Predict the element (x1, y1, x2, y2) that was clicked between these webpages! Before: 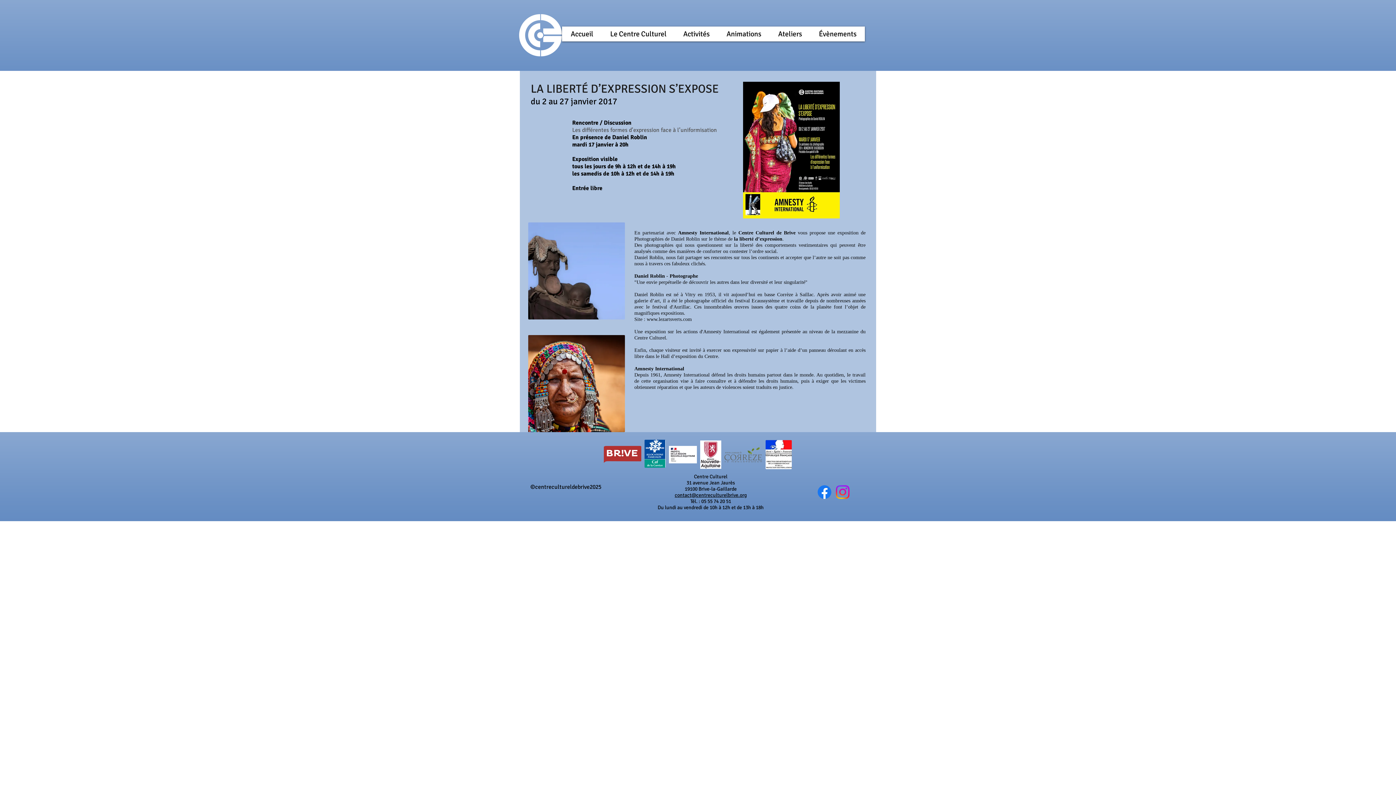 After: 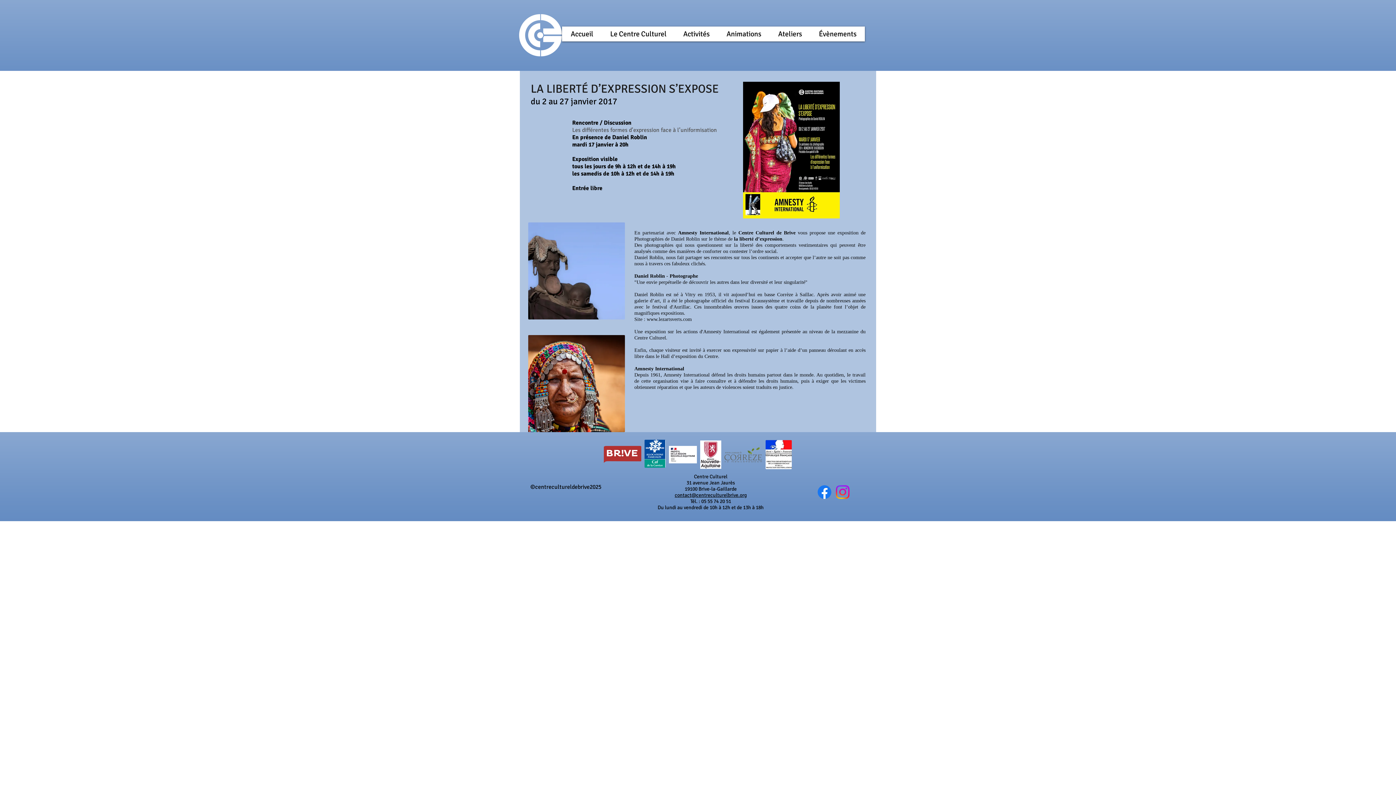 Action: bbox: (669, 446, 697, 463)